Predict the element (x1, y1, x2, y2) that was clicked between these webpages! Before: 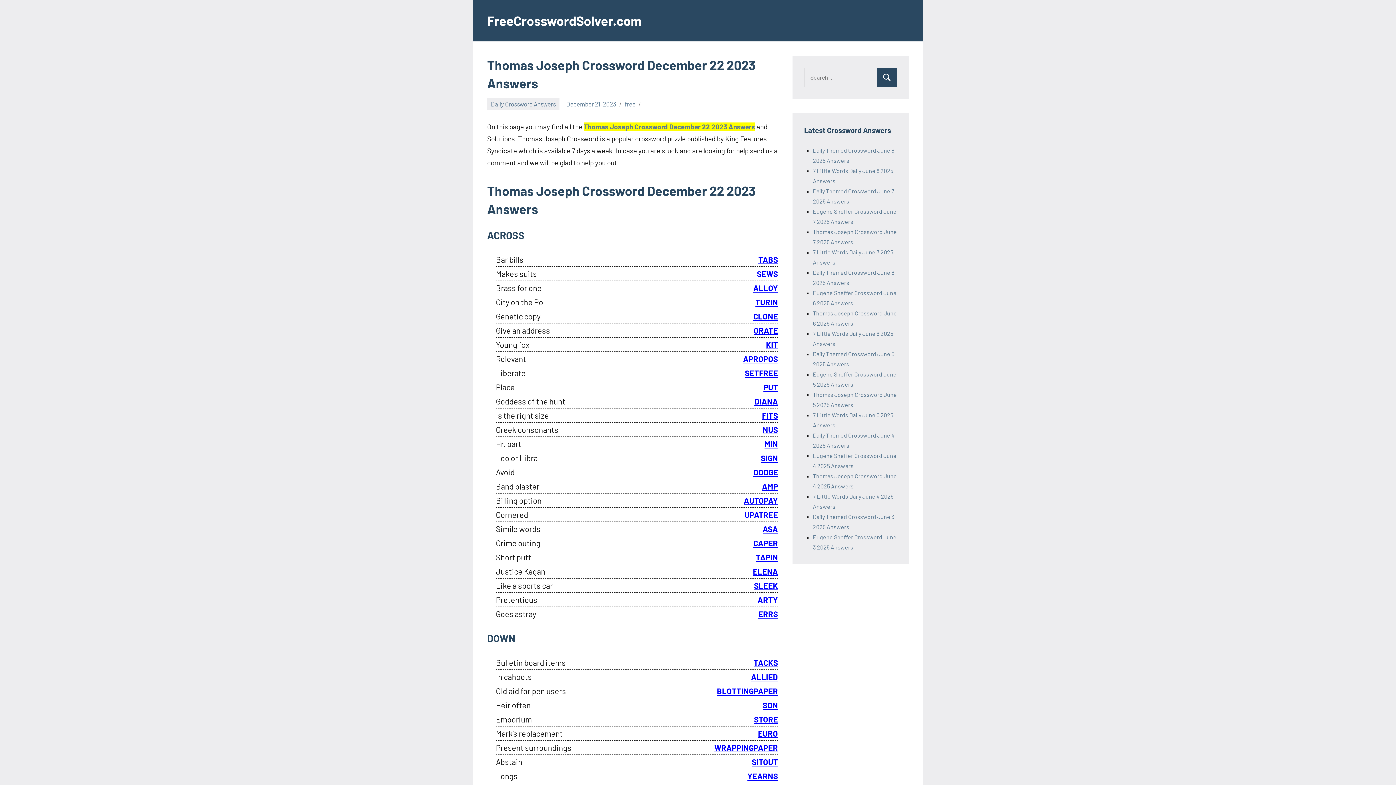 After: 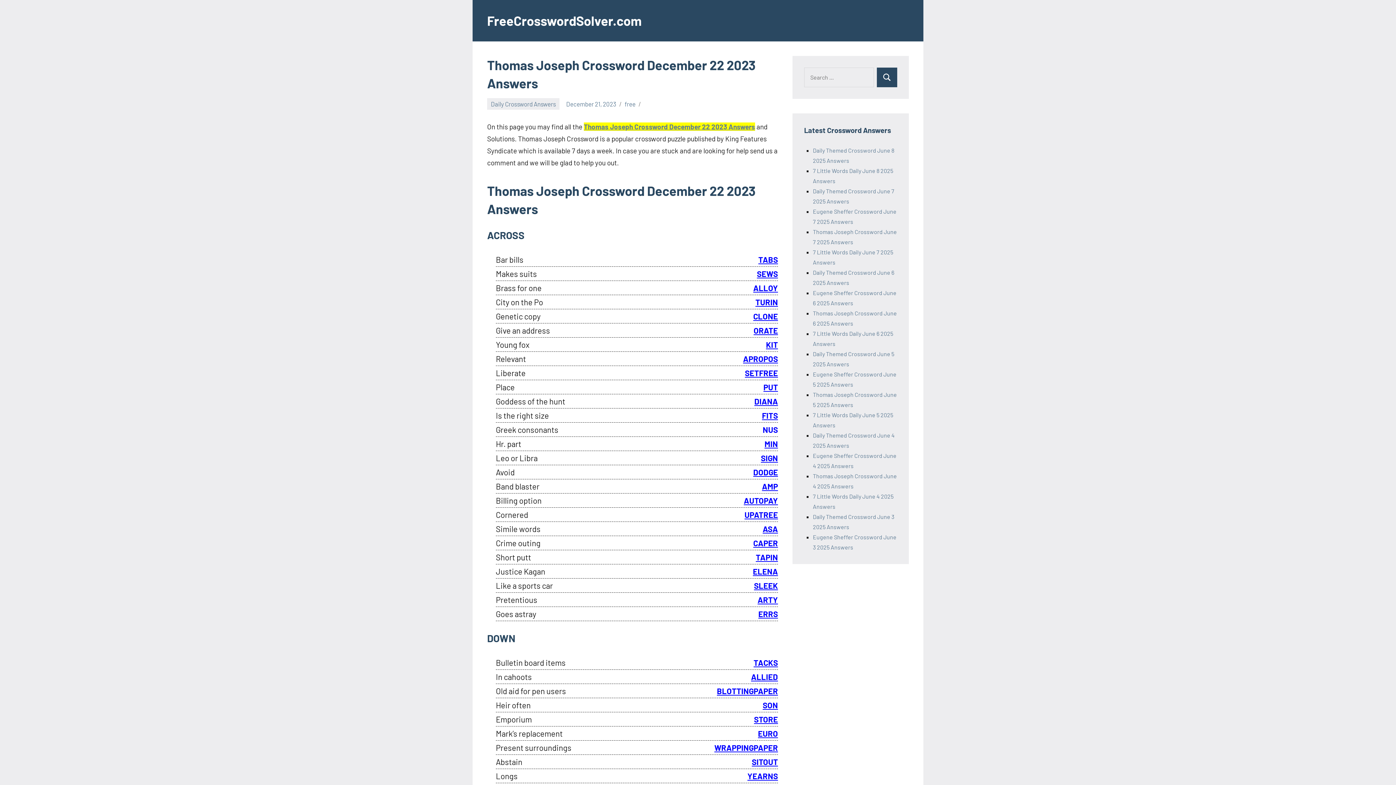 Action: bbox: (762, 425, 778, 434) label: NUS